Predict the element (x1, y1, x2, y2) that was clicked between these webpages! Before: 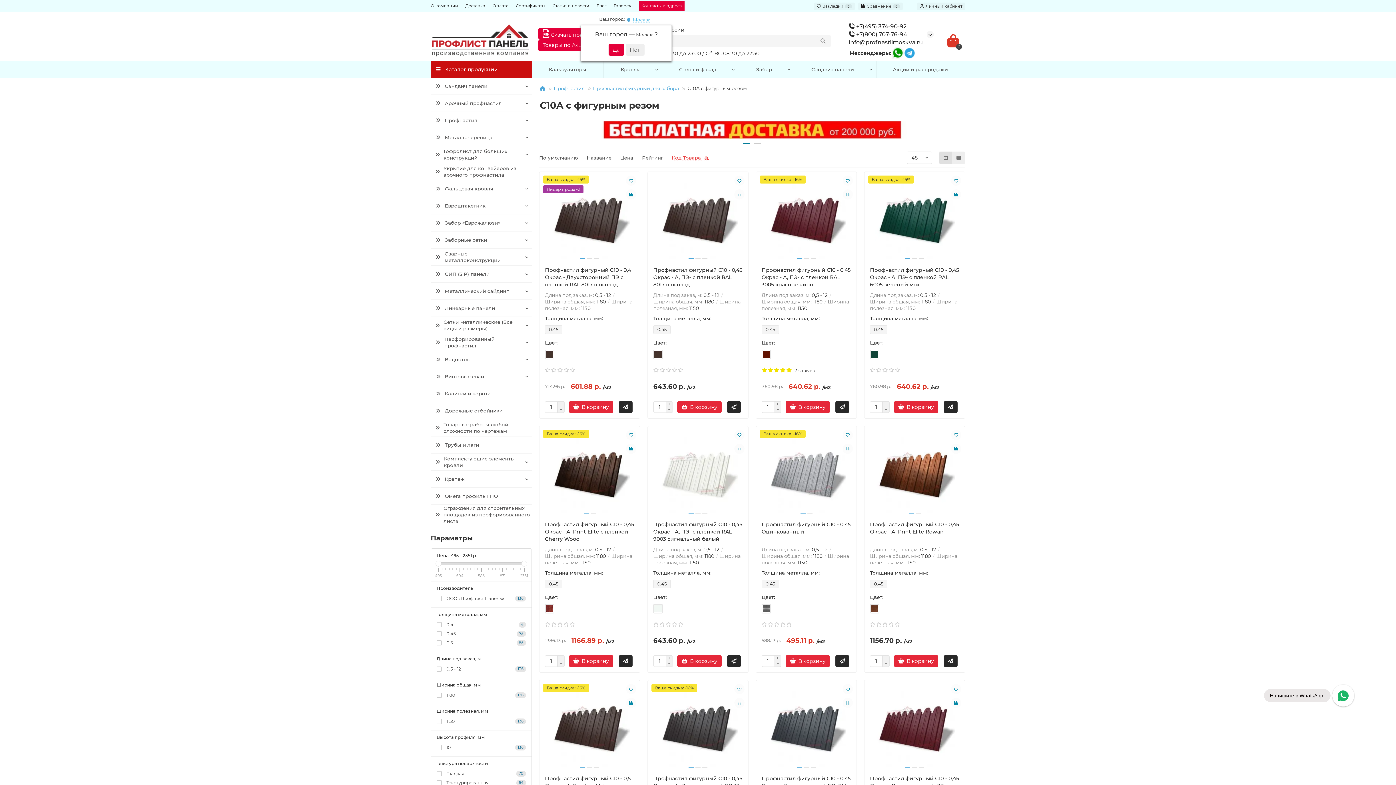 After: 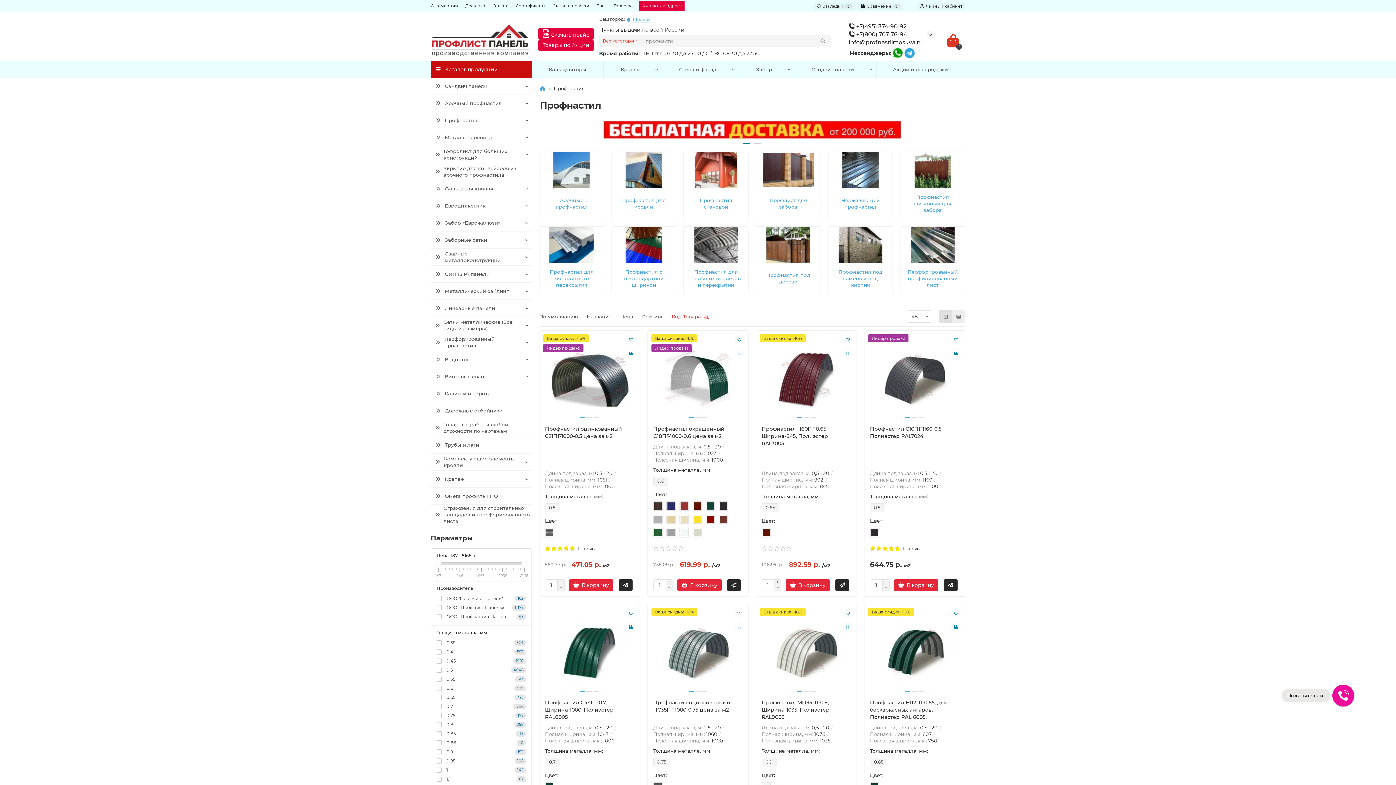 Action: label: Профнастил bbox: (430, 112, 522, 128)